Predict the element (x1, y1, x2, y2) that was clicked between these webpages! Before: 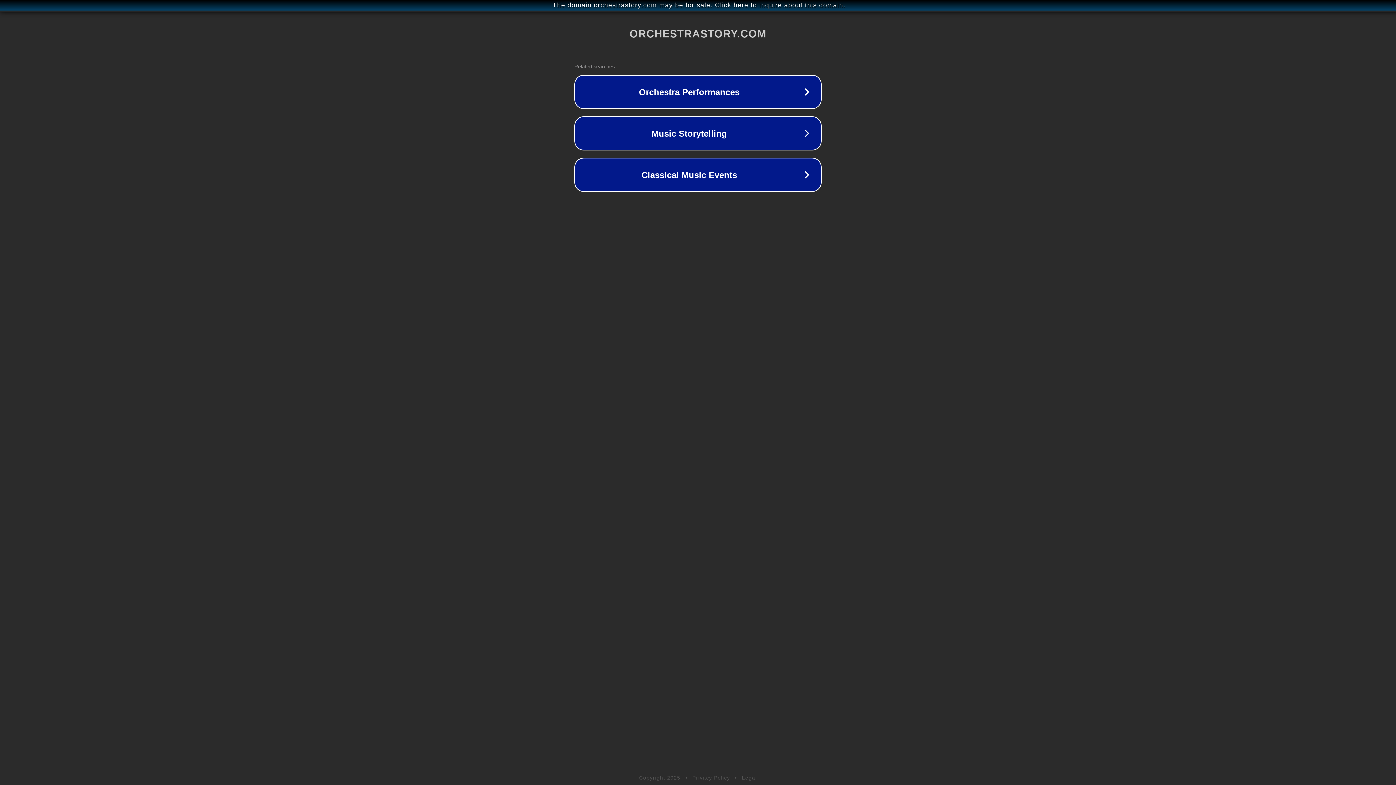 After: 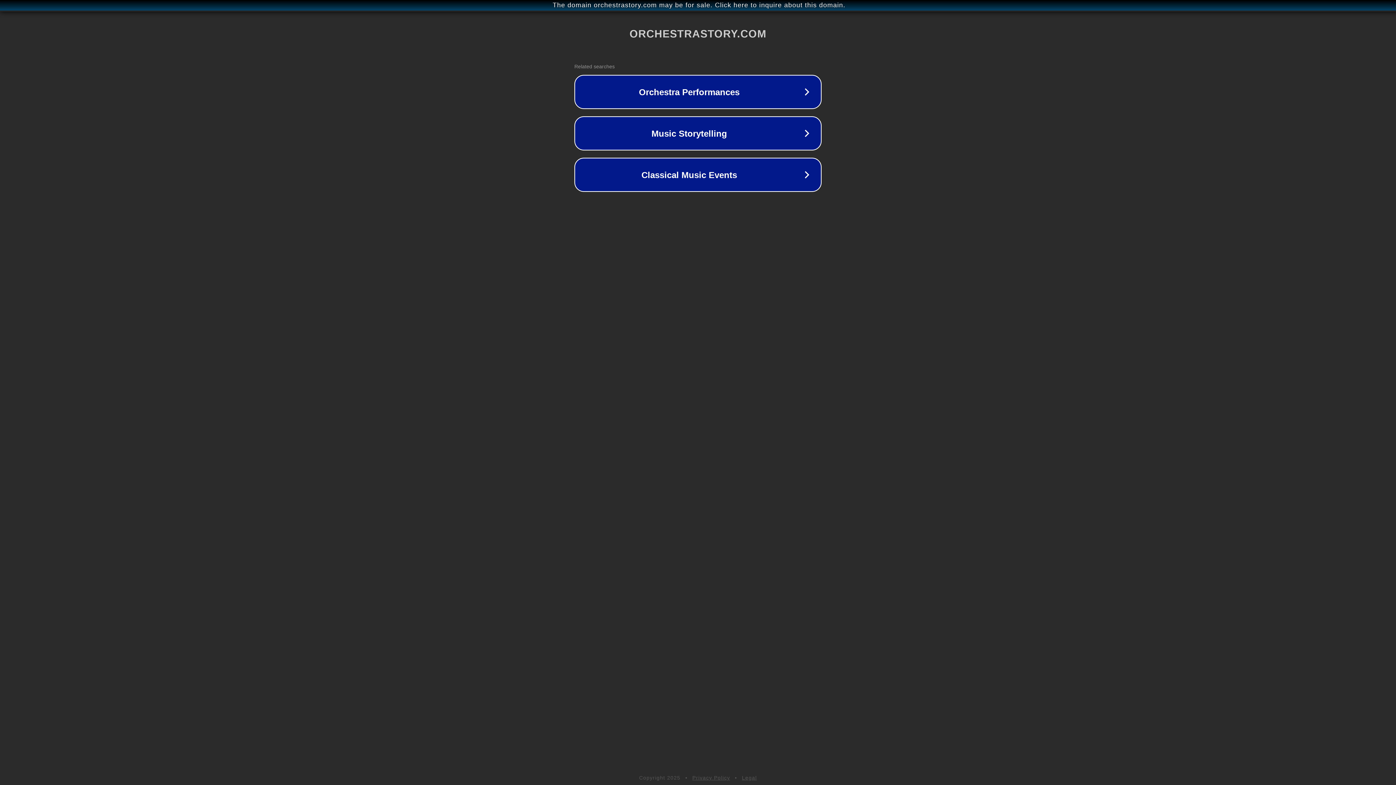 Action: label: Privacy Policy bbox: (692, 775, 730, 781)